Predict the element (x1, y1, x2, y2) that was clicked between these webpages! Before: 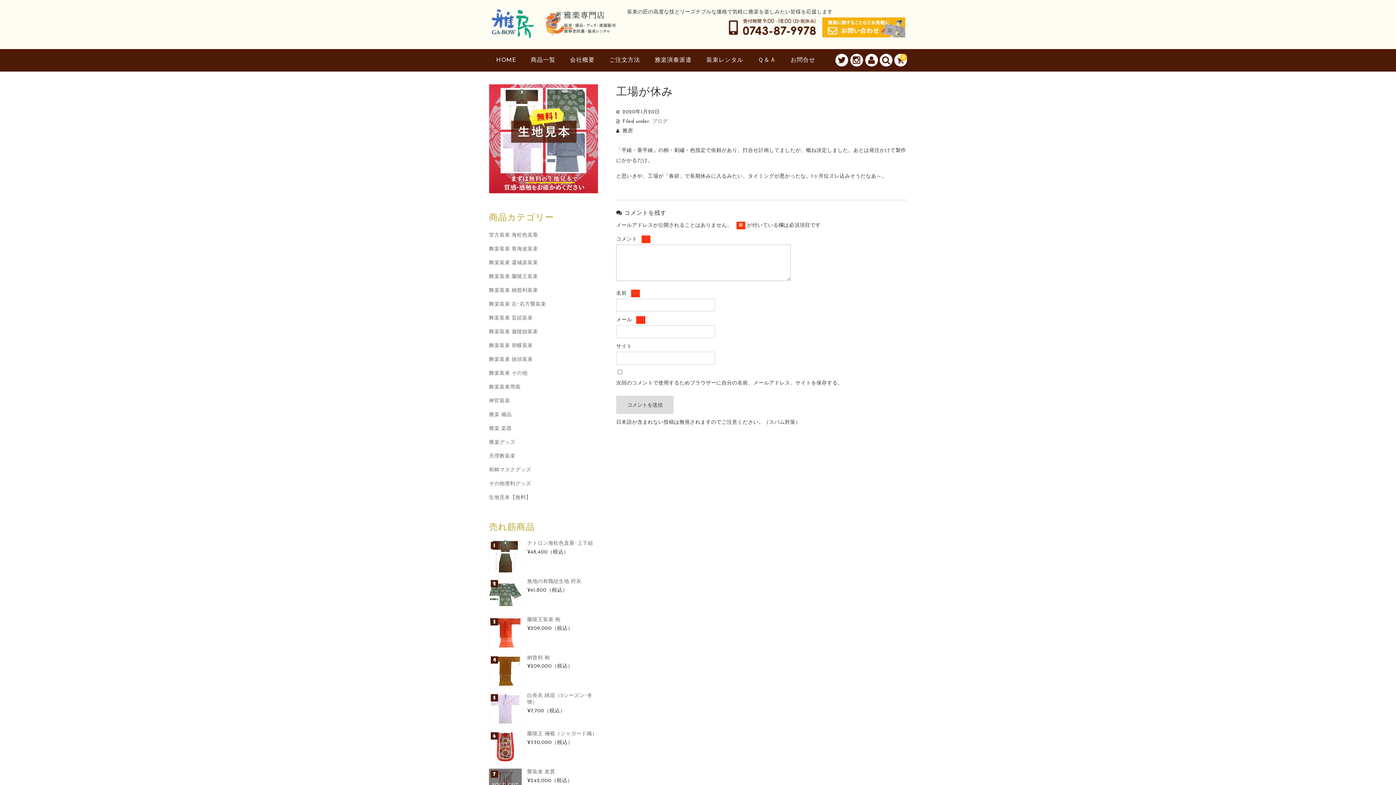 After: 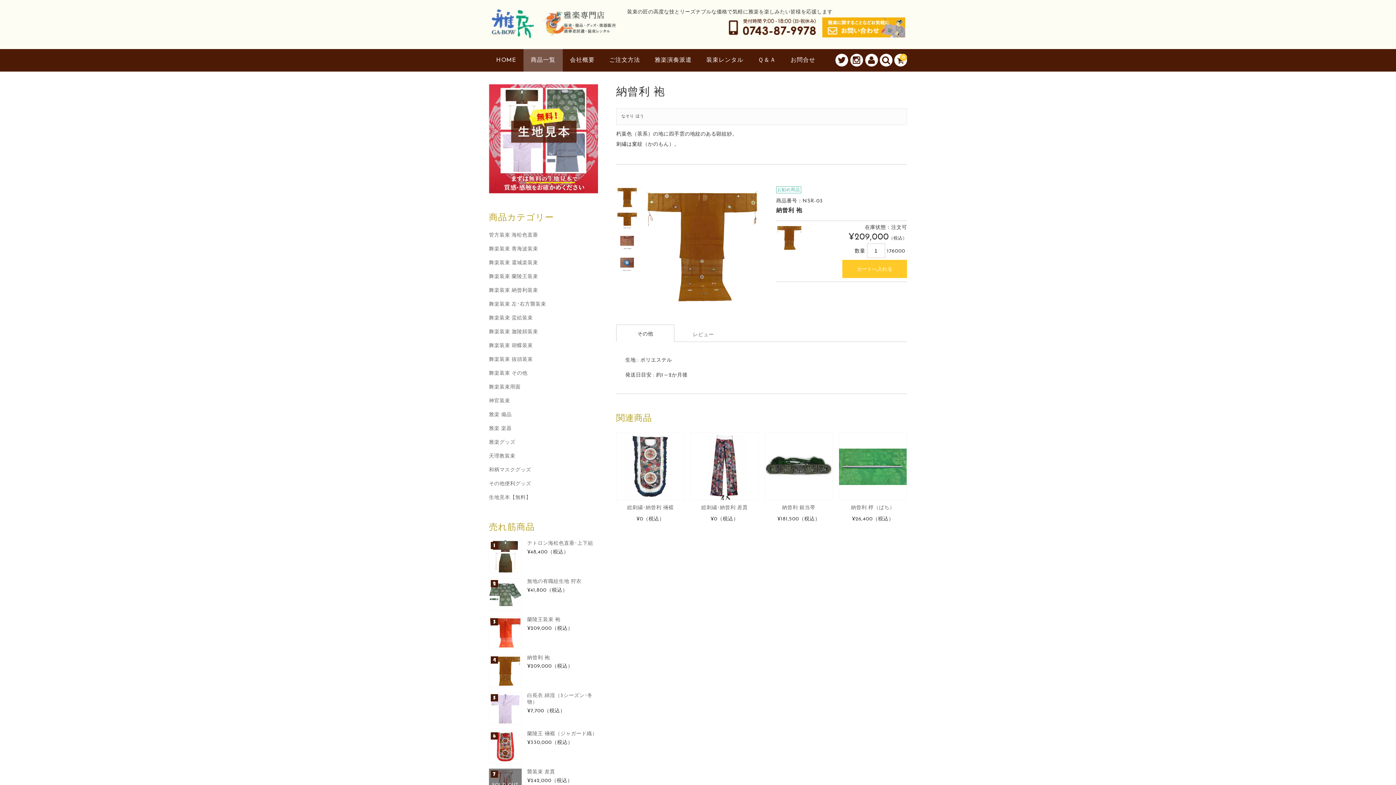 Action: label: 納曾利 袍 bbox: (489, 654, 598, 661)